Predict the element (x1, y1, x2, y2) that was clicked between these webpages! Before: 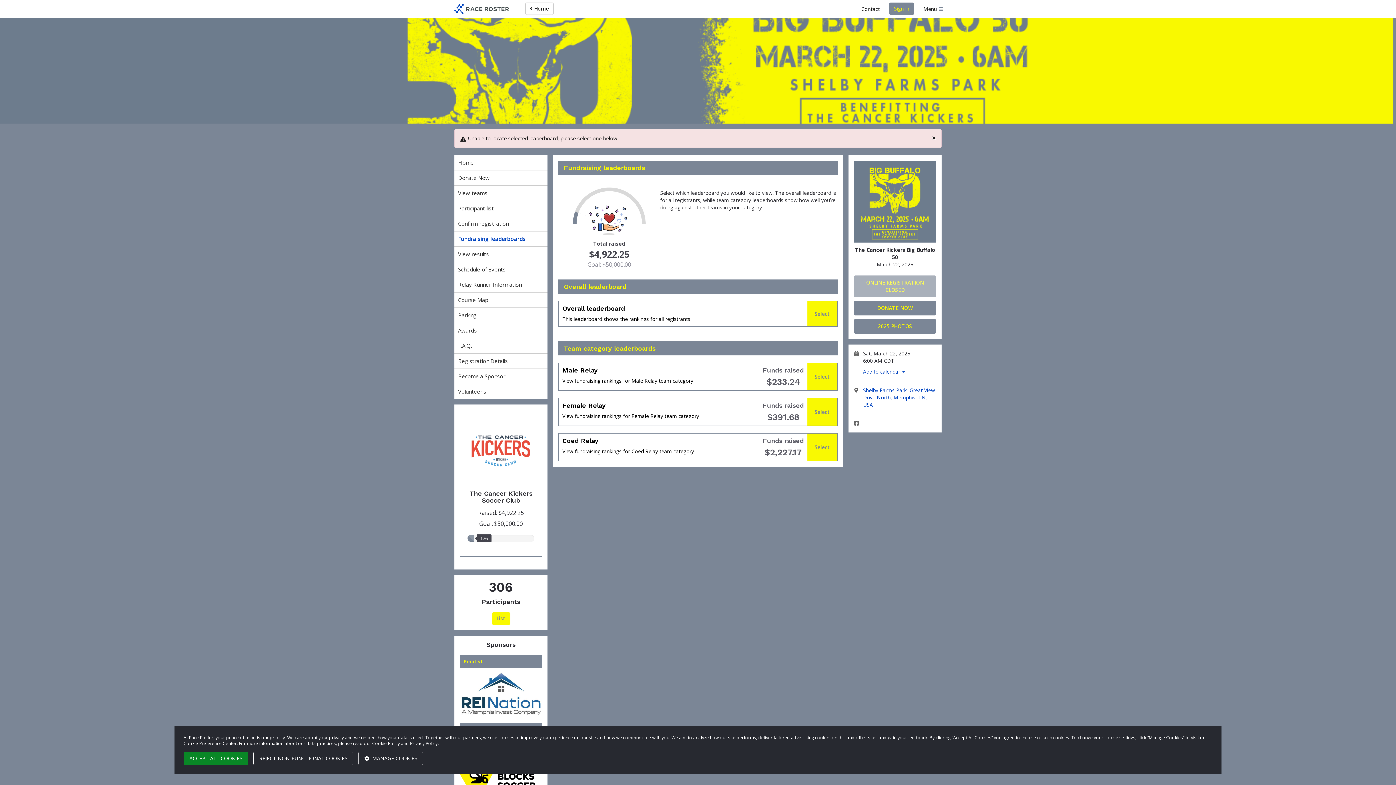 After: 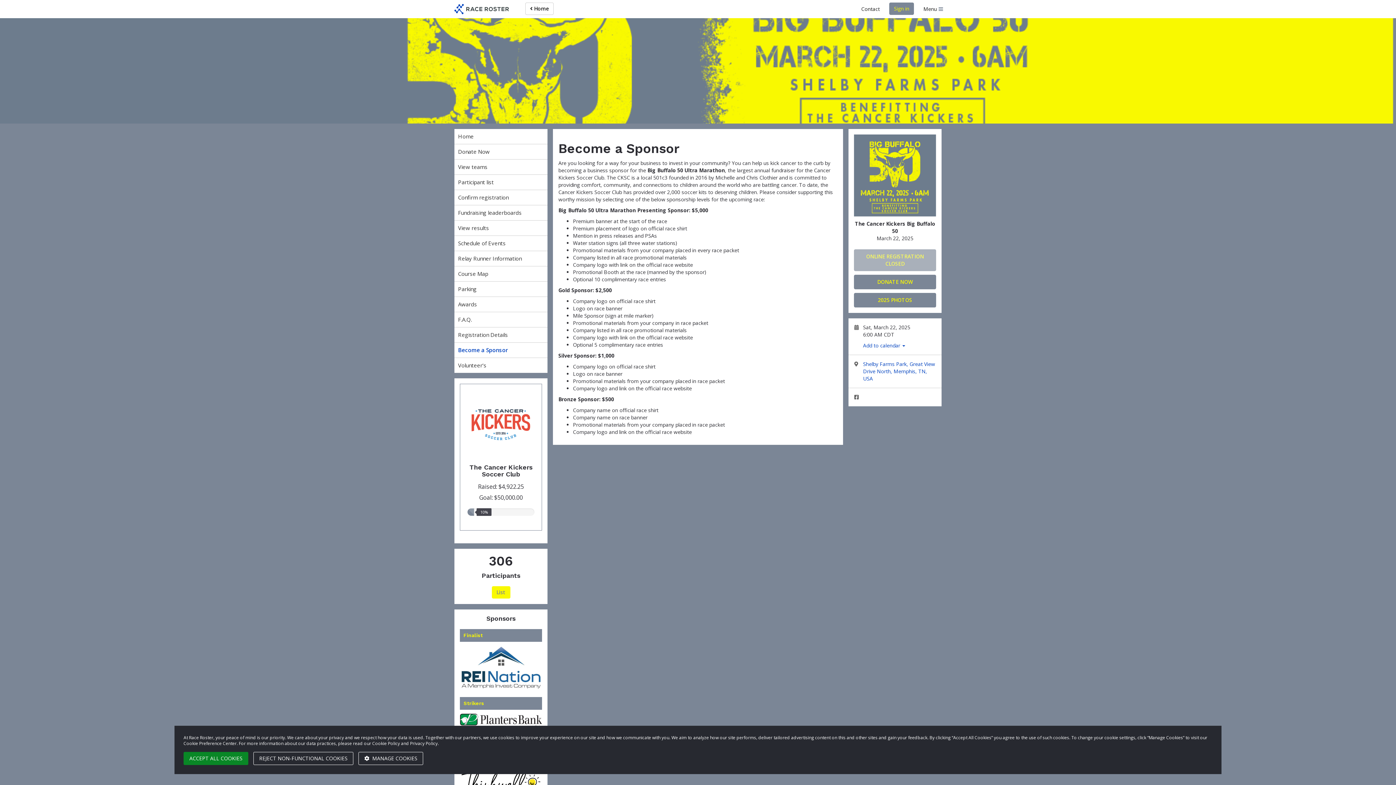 Action: label: Become a Sponsor bbox: (454, 369, 547, 384)